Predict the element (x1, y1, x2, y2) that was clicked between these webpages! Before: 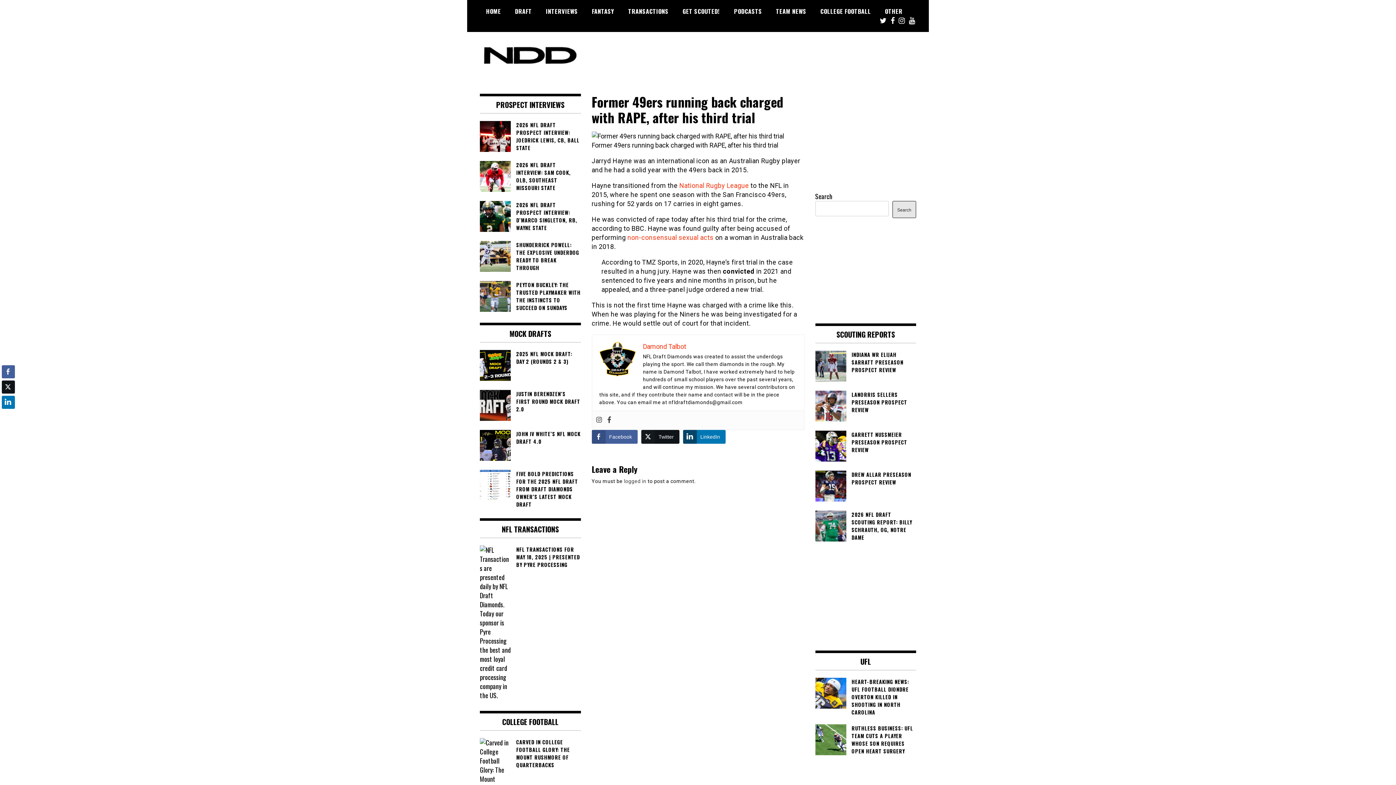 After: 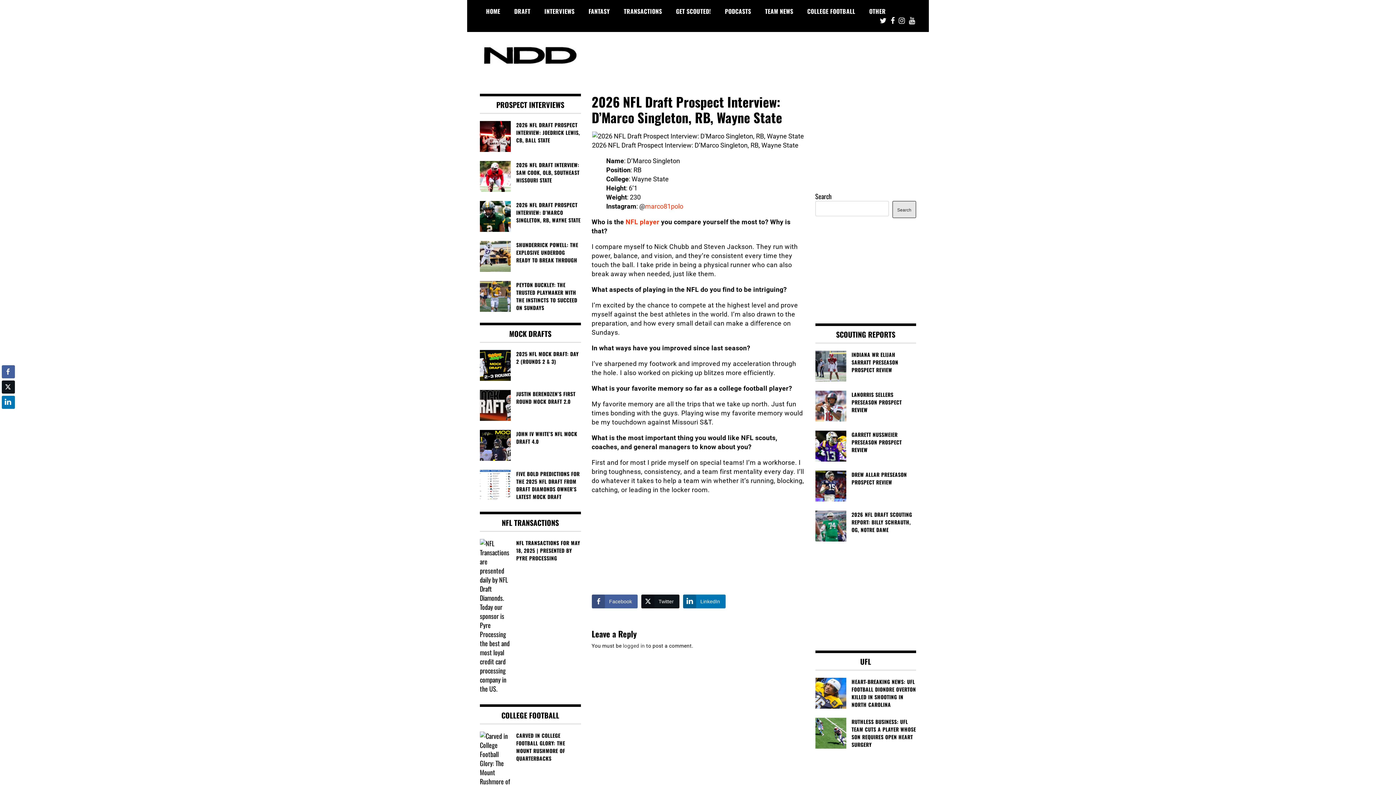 Action: label: 2026 NFL DRAFT PROSPECT INTERVIEW: D’MARCO SINGLETON, RB, WAYNE STATE bbox: (480, 201, 580, 231)